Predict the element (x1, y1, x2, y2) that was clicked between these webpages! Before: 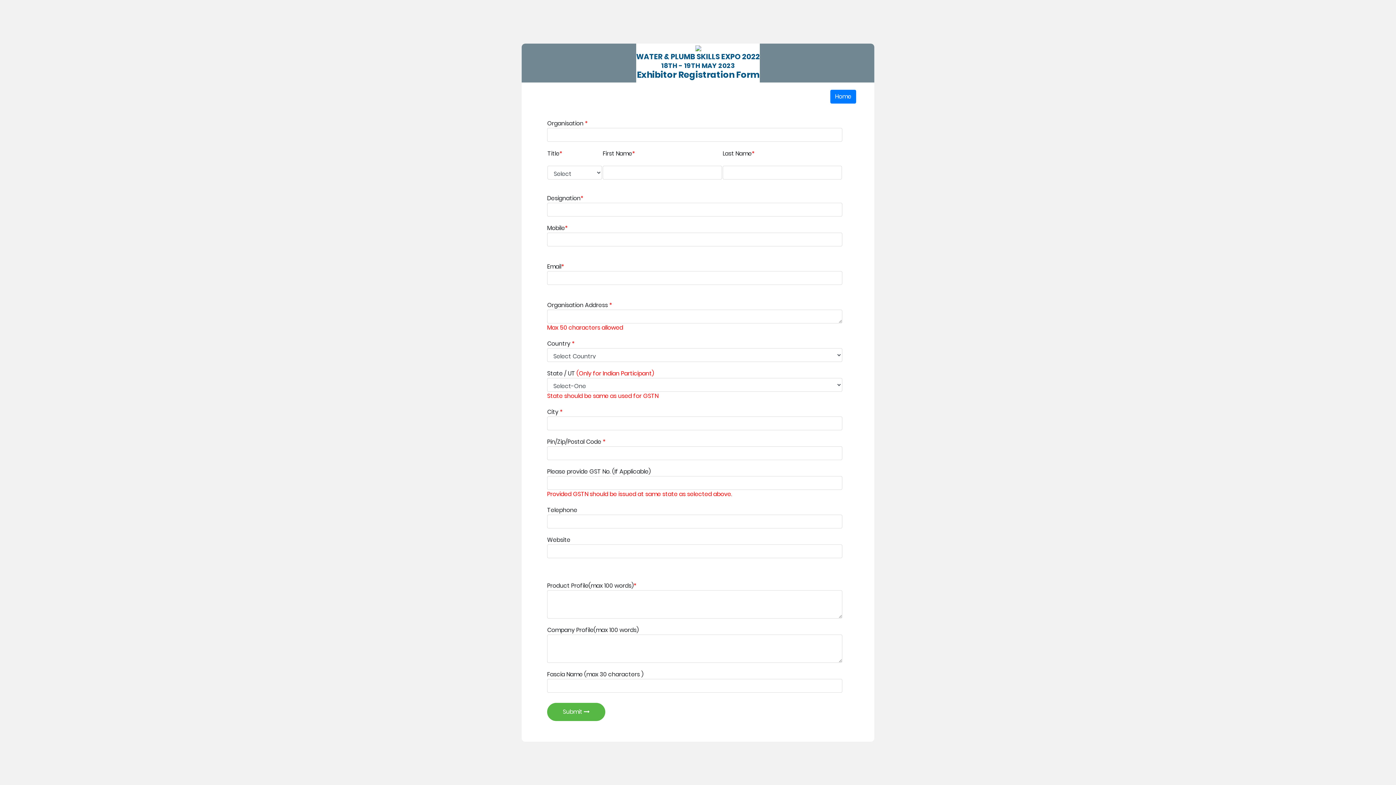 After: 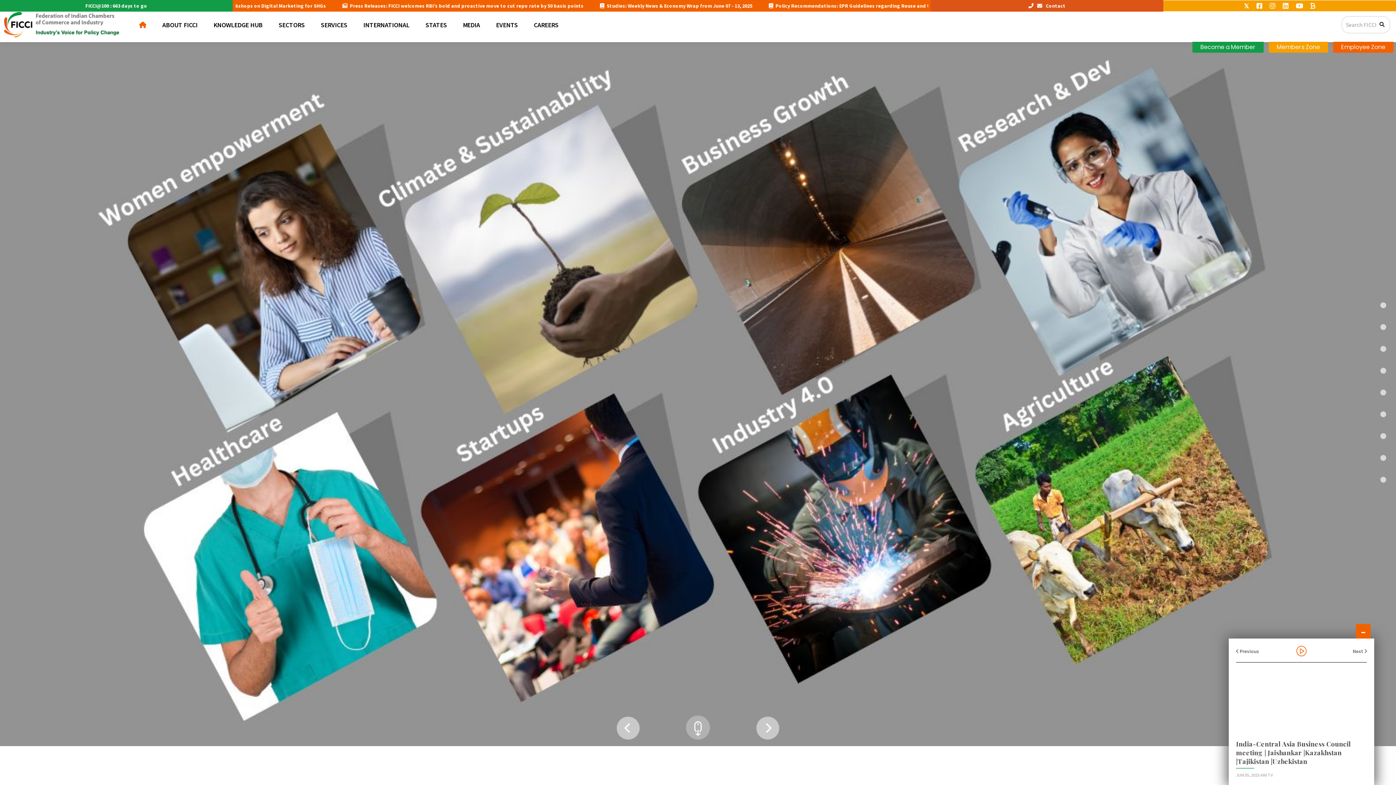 Action: bbox: (830, 89, 856, 103) label: Home